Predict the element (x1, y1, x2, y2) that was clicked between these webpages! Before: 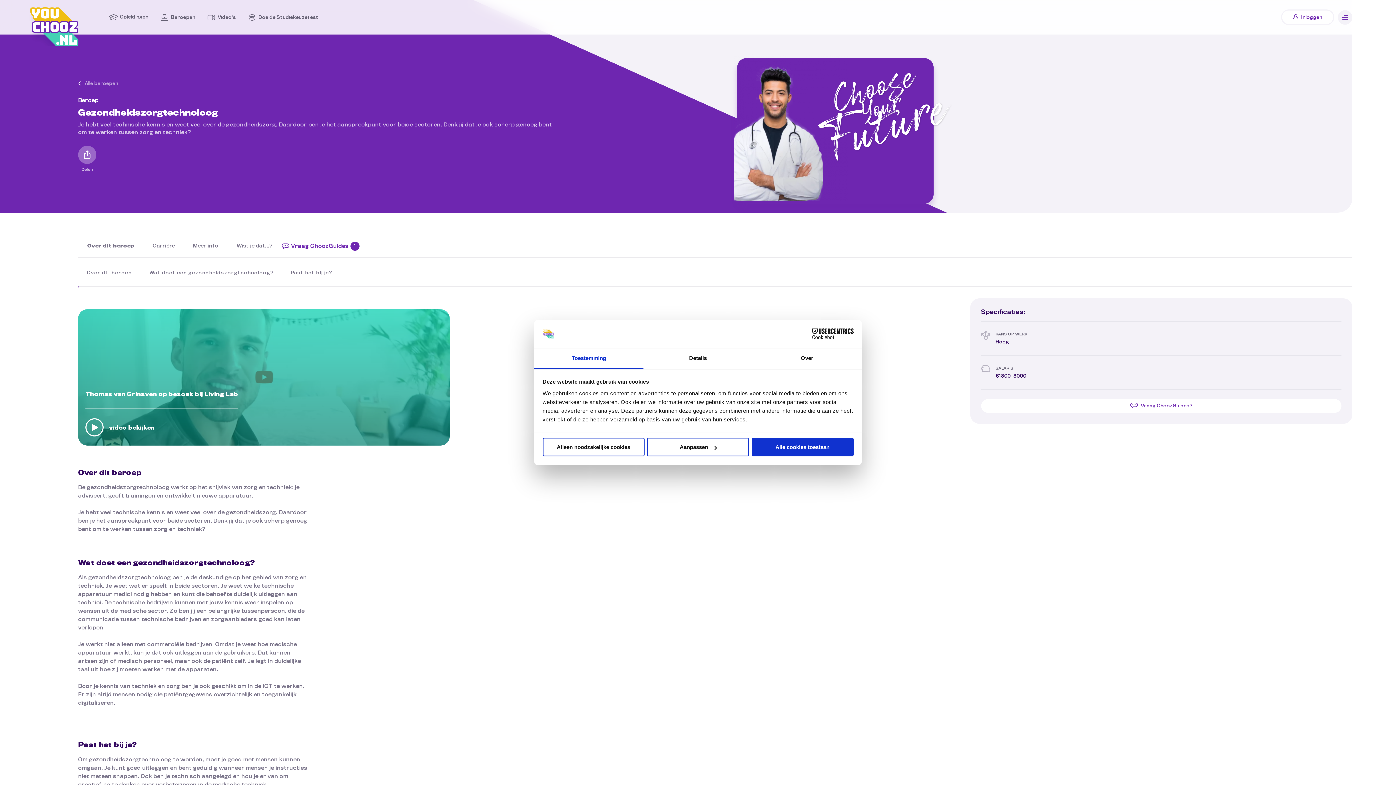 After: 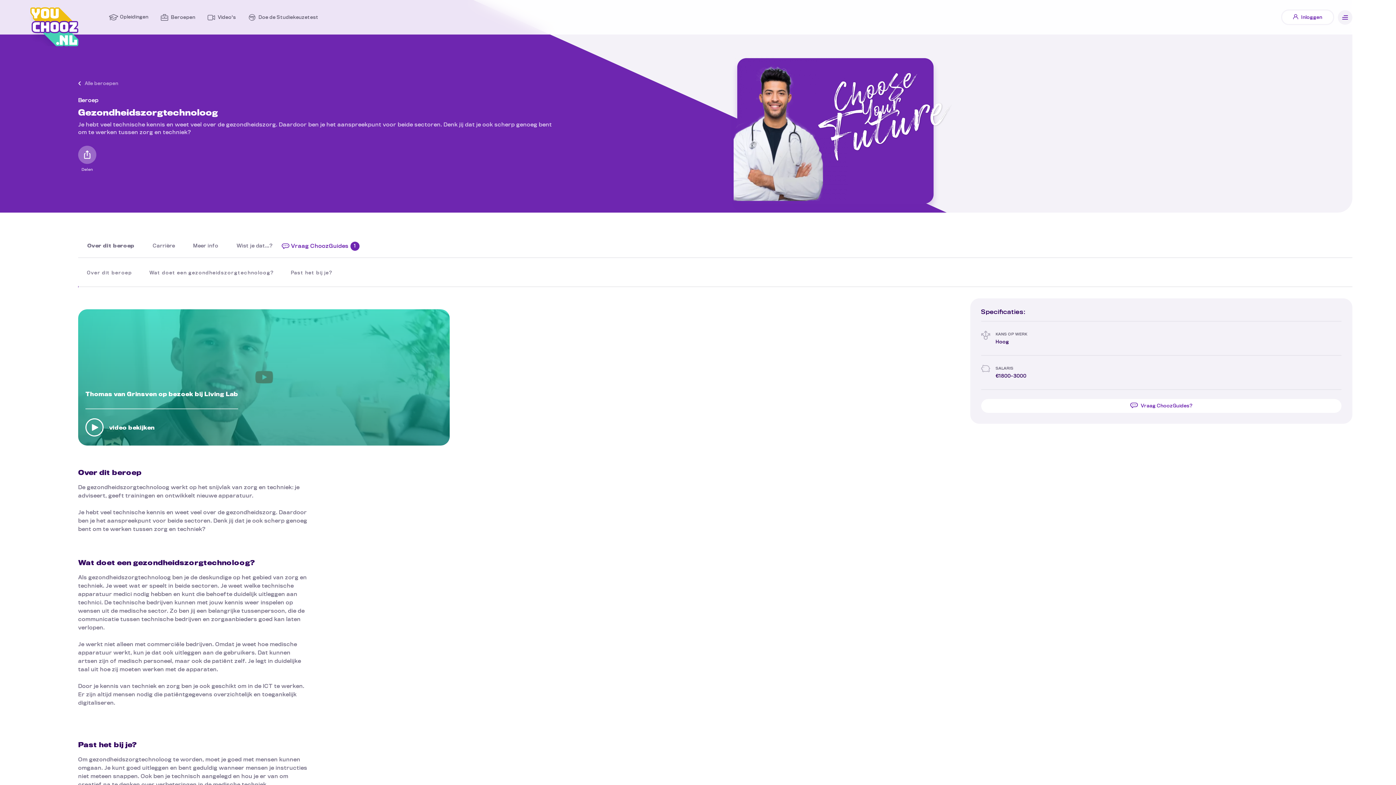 Action: bbox: (78, 234, 143, 258) label: Lees Over dit beroep